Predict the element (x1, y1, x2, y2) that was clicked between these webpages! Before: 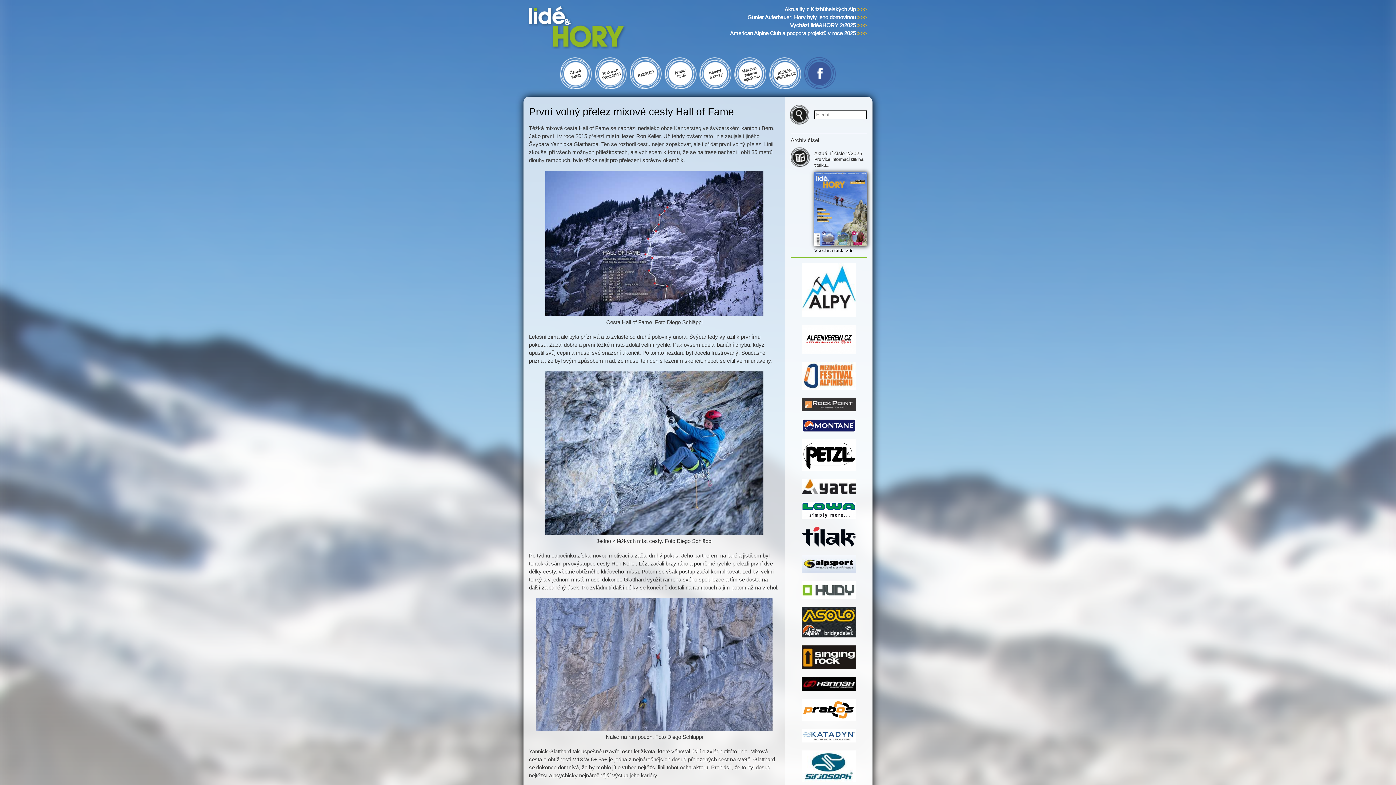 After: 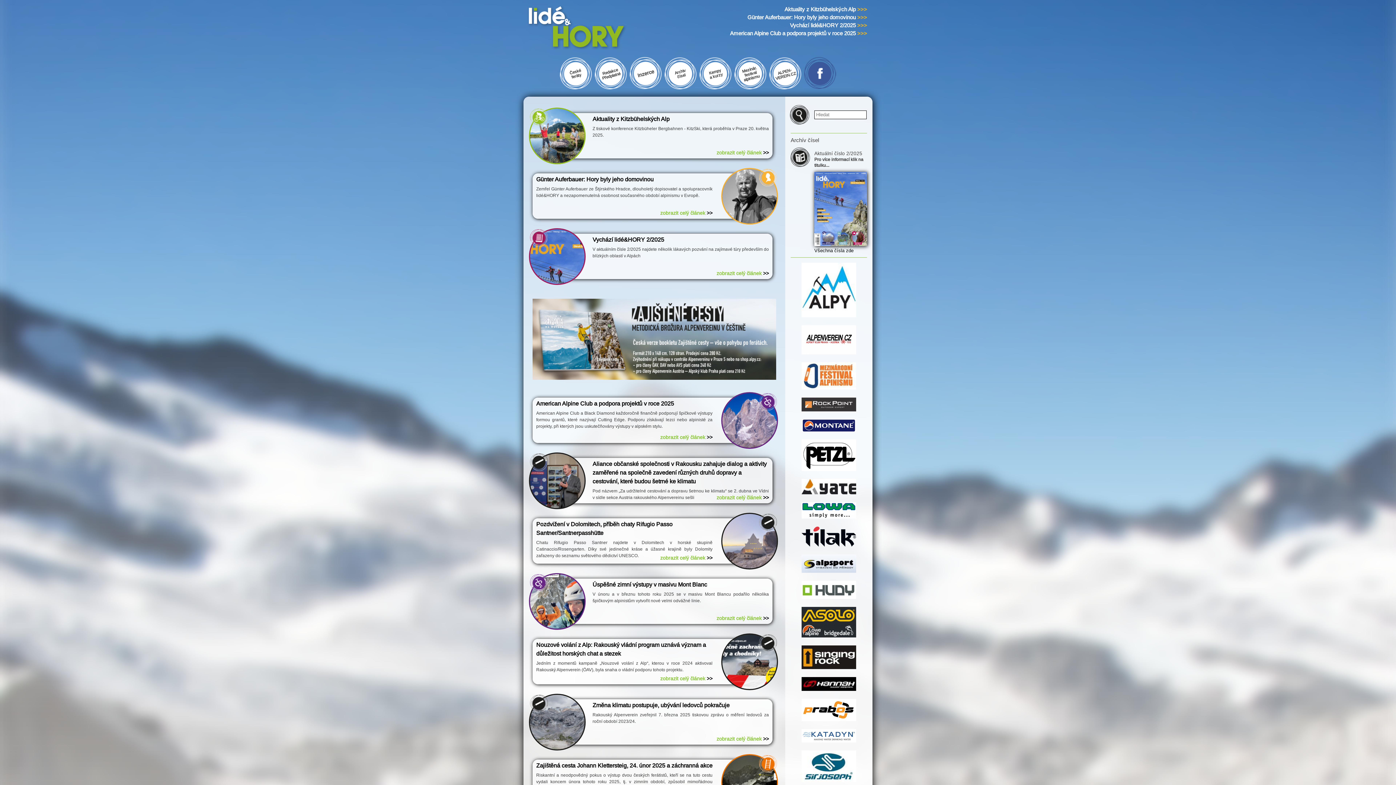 Action: bbox: (523, 0, 657, 57)